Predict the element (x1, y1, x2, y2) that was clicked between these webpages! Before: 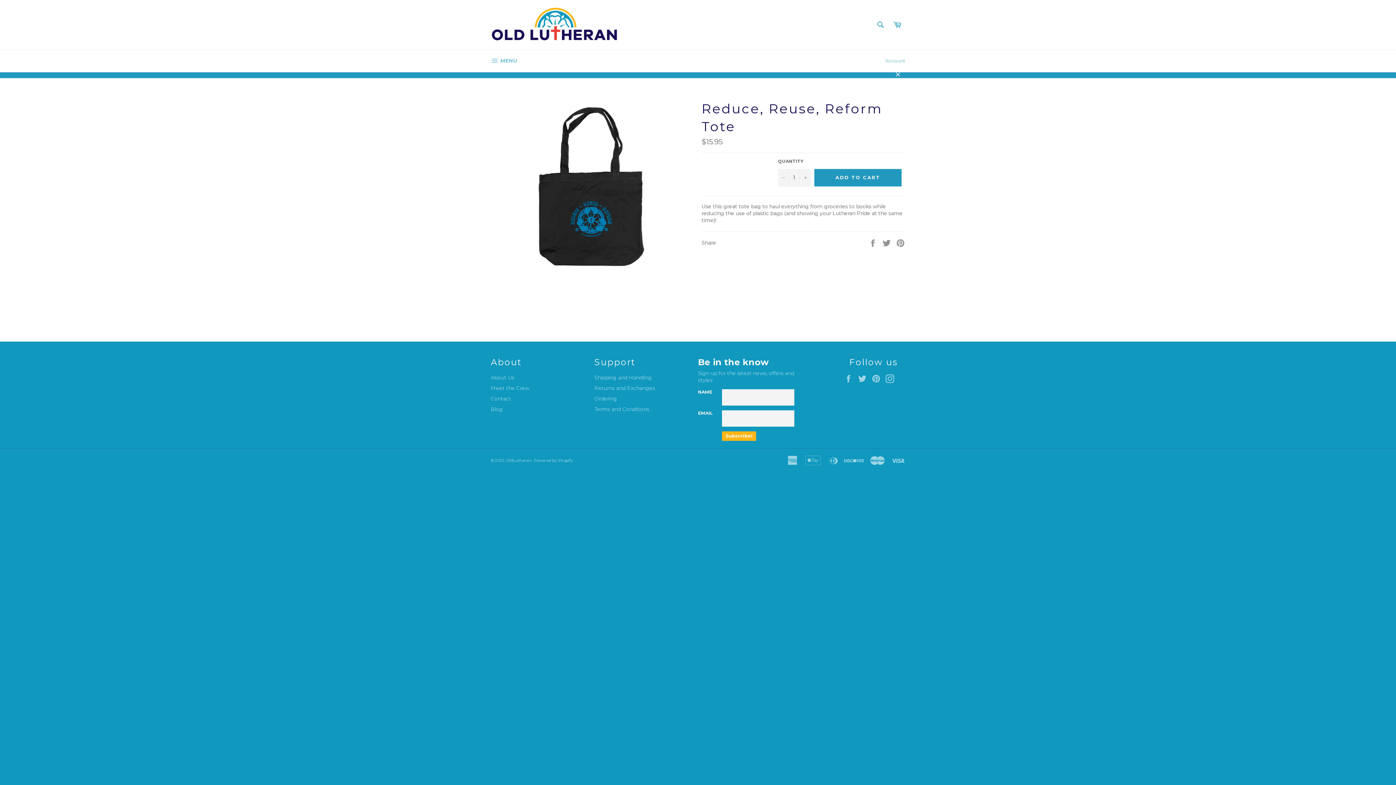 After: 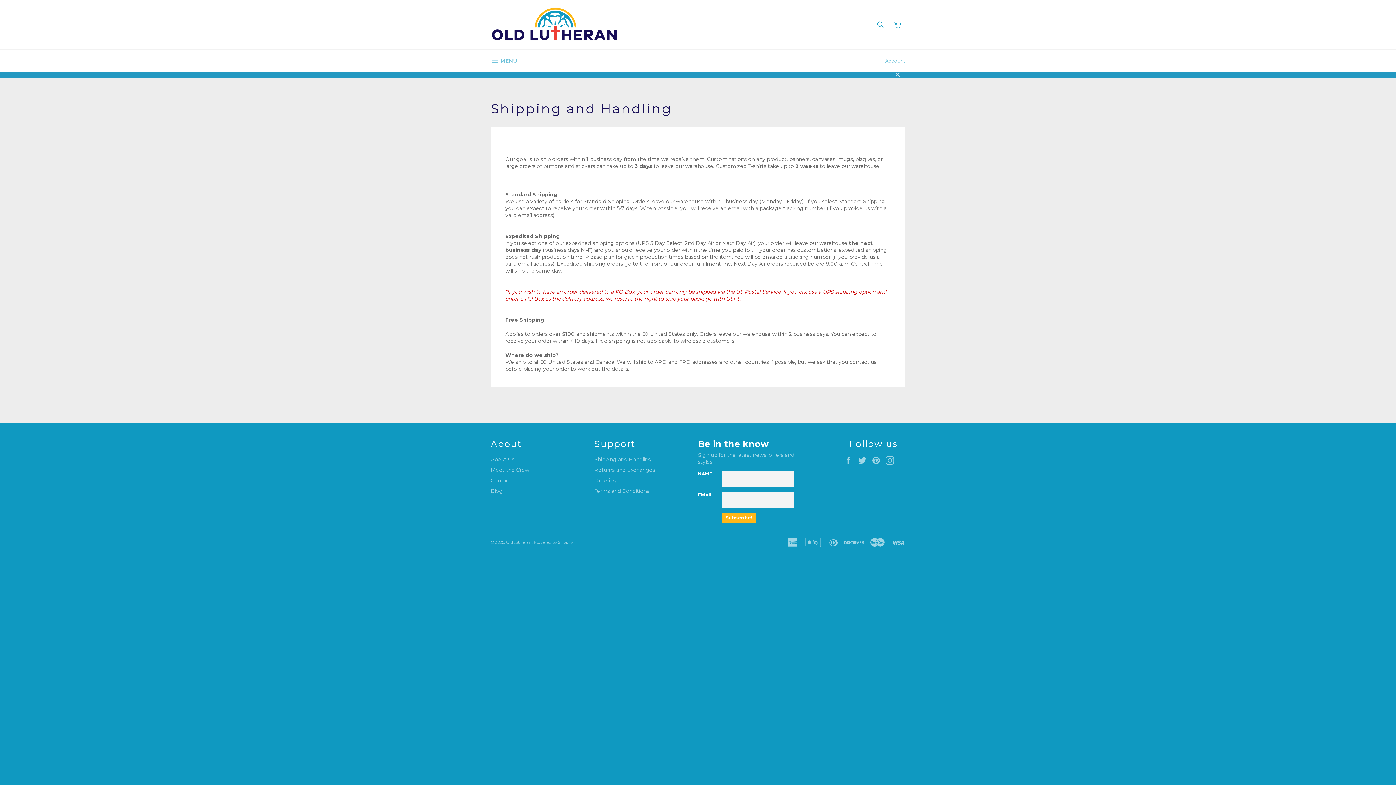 Action: bbox: (594, 374, 652, 381) label: Shipping and Handling